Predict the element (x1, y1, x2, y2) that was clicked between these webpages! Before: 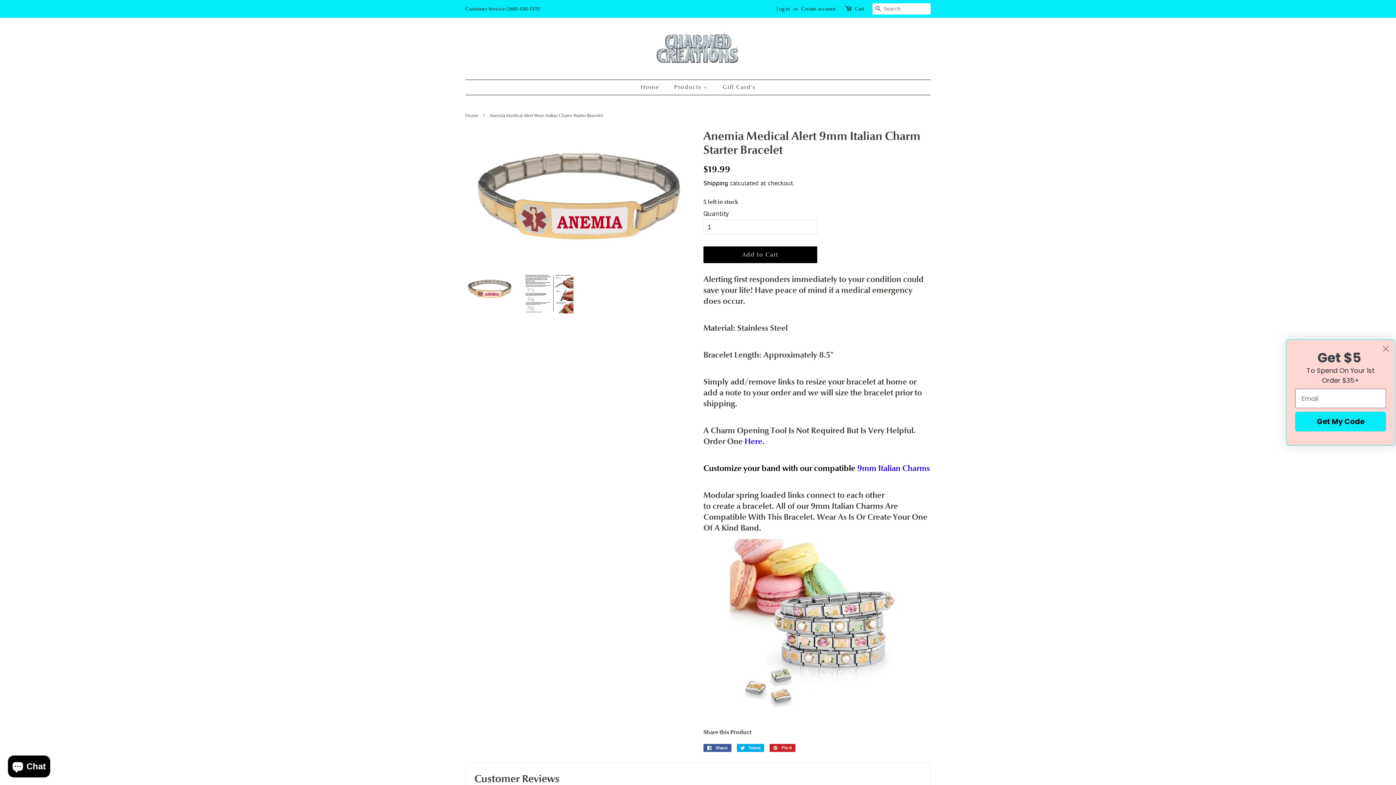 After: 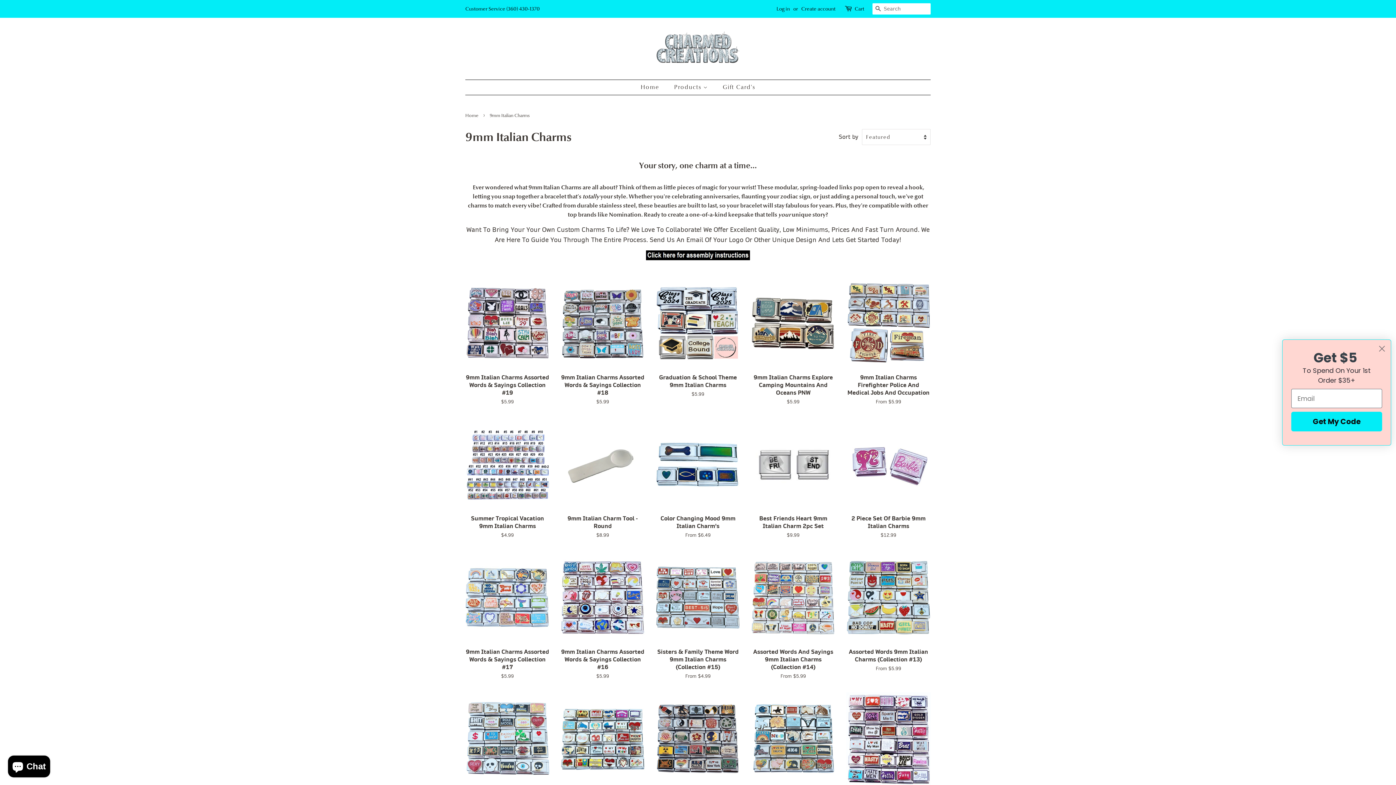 Action: bbox: (730, 707, 904, 715)